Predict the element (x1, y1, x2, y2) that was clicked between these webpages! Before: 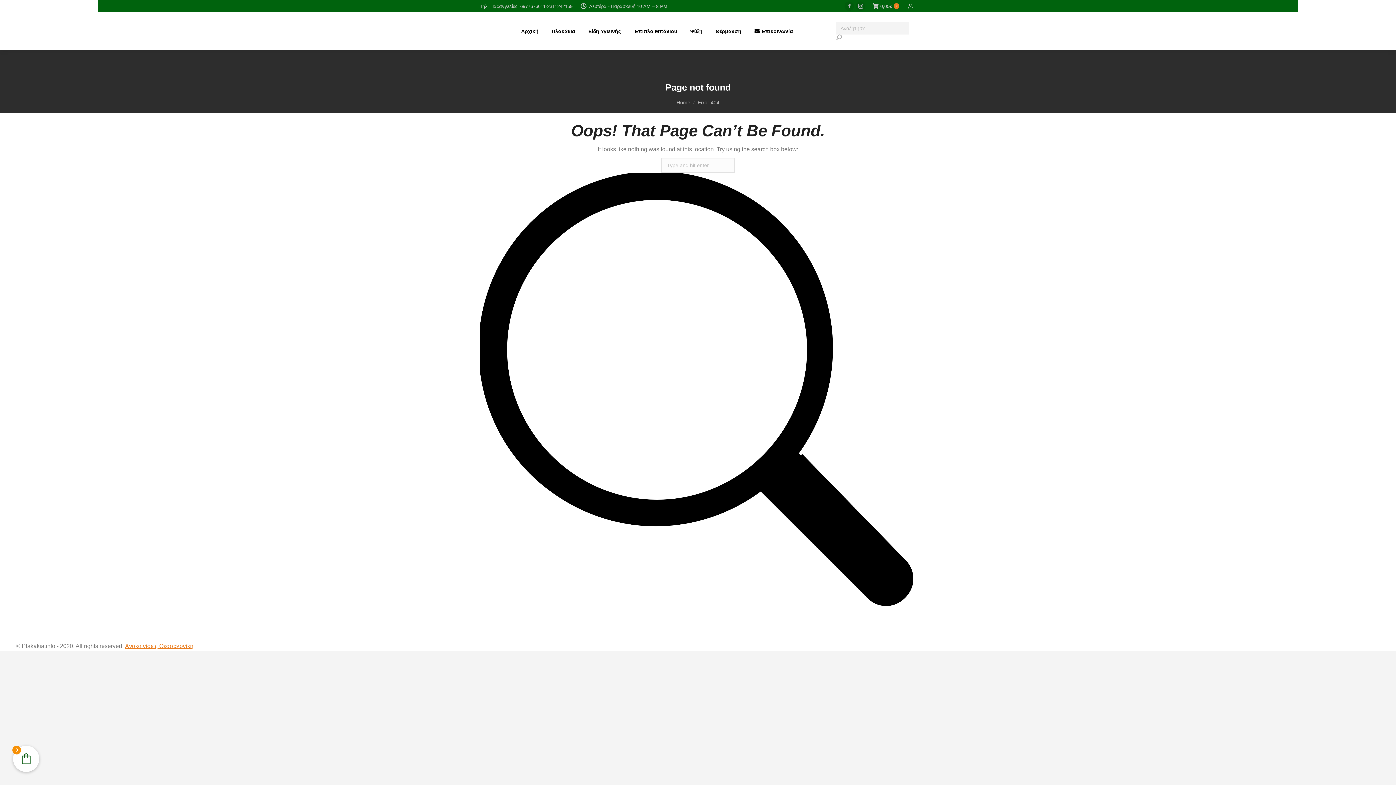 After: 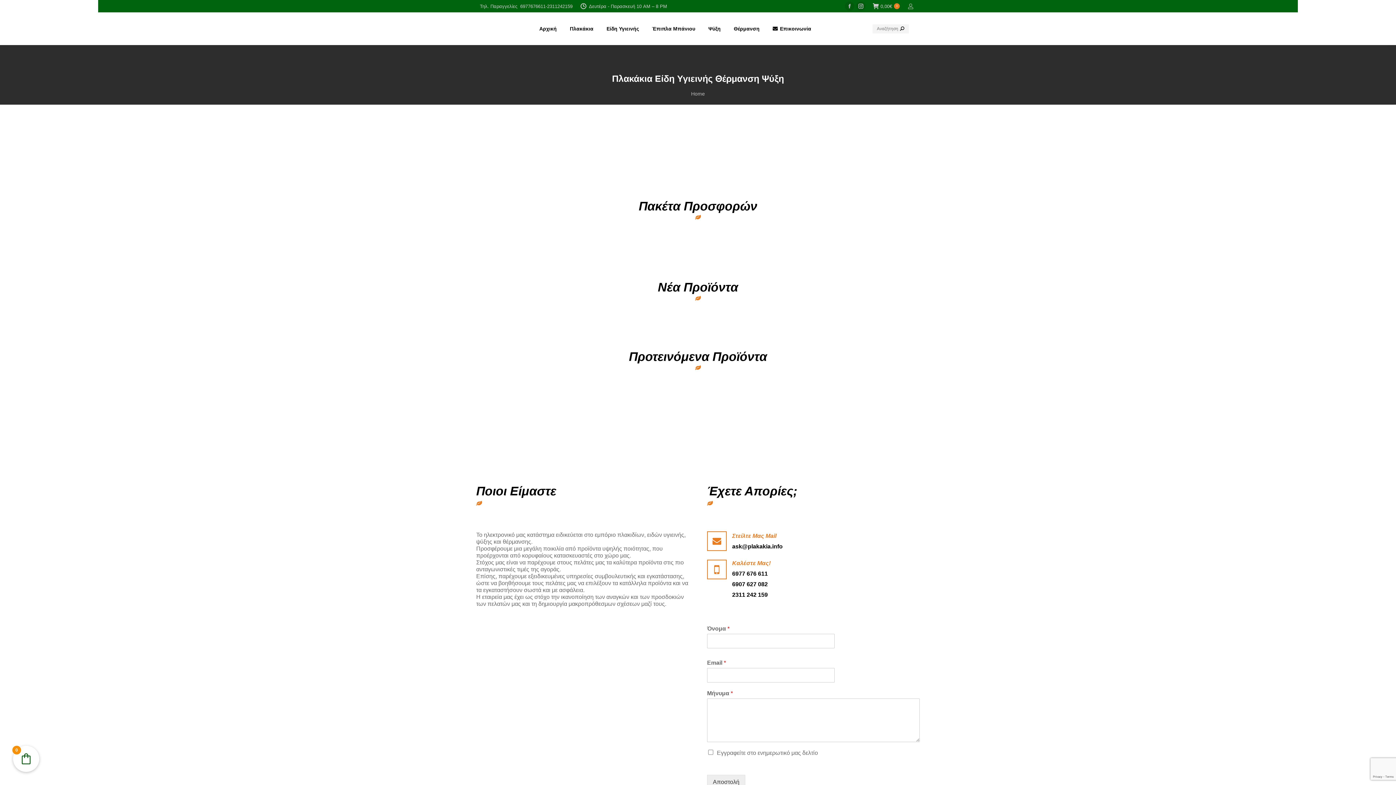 Action: bbox: (753, 18, 794, 43) label: Επικοινωνία